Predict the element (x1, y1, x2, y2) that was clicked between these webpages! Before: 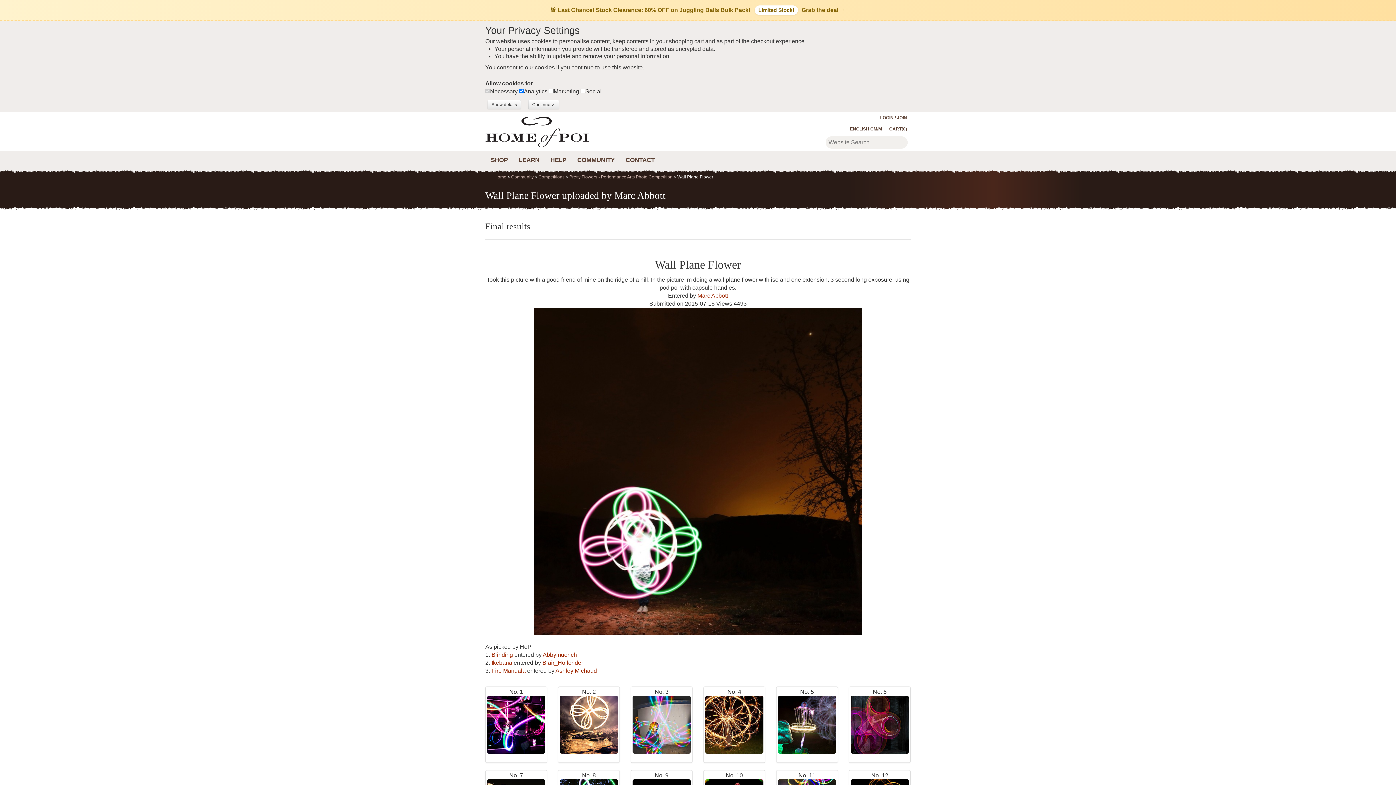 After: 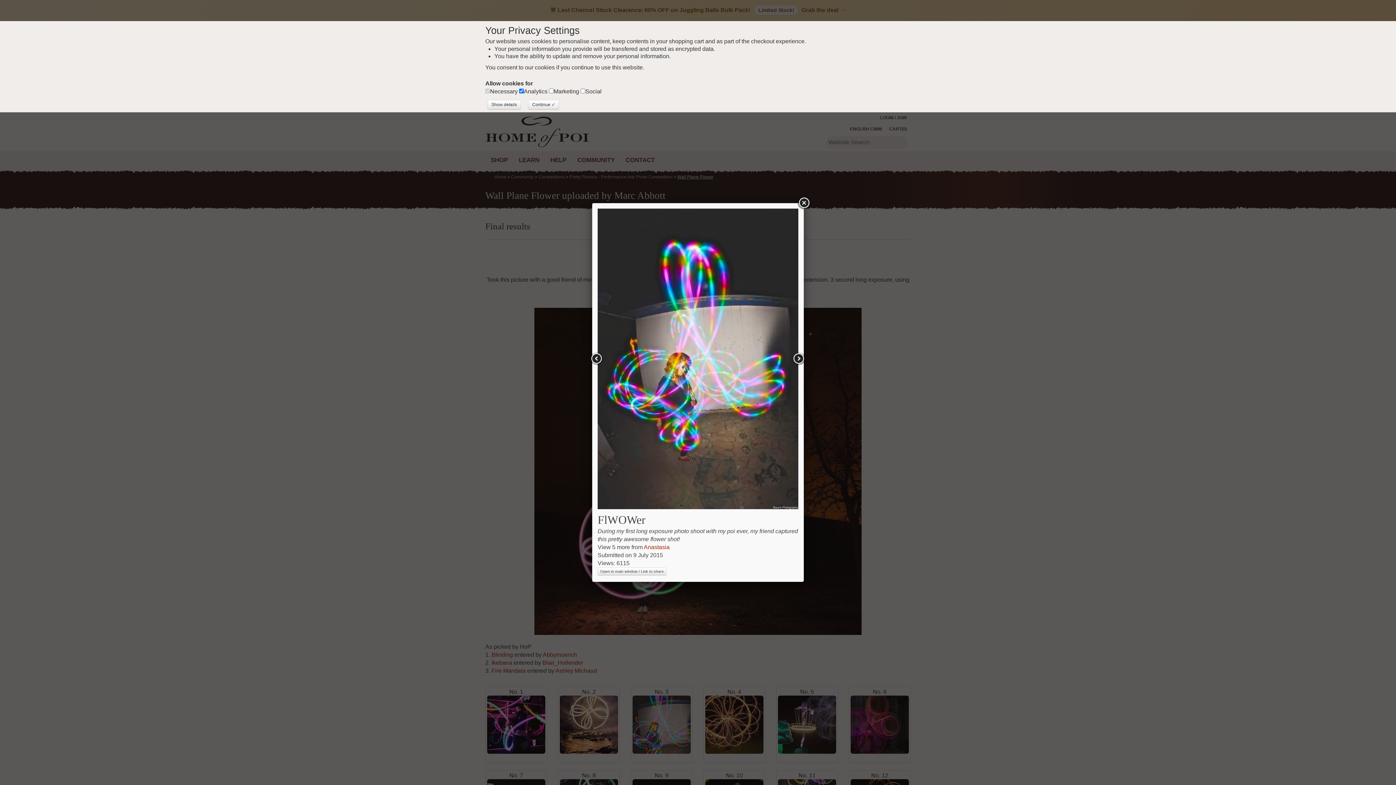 Action: bbox: (632, 721, 690, 727)